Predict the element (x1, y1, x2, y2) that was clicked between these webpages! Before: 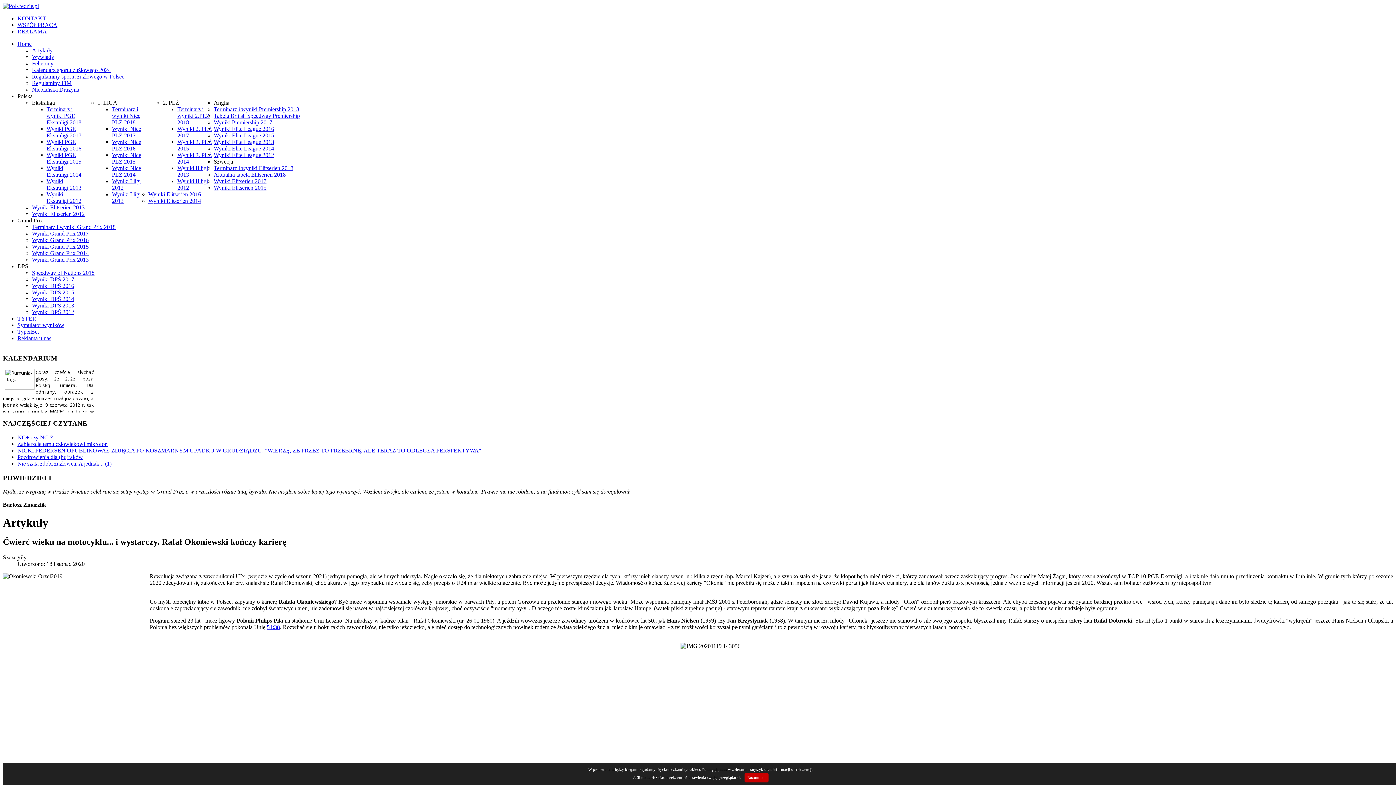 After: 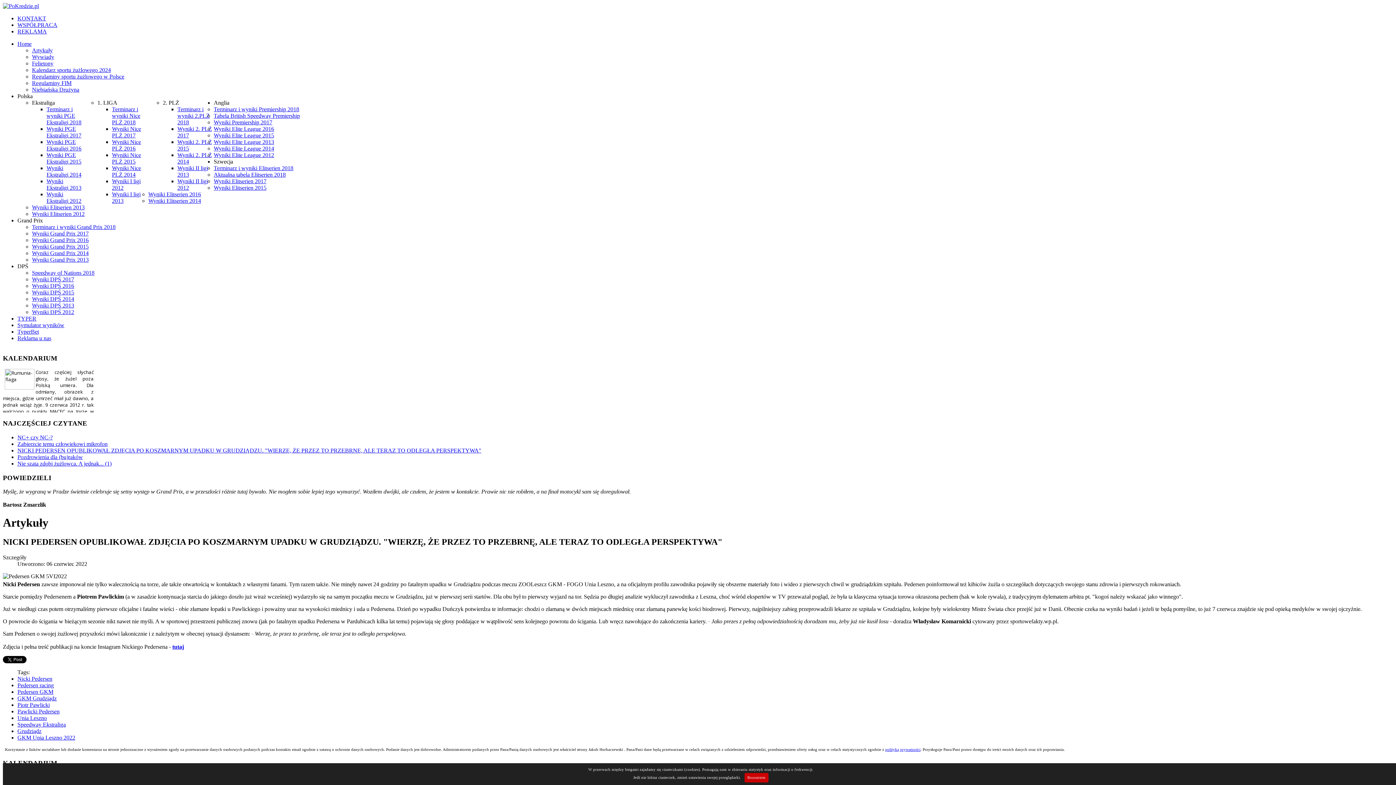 Action: bbox: (17, 447, 481, 453) label: NICKI PEDERSEN OPUBLIKOWAŁ ZDJĘCIA PO KOSZMARNYM UPADKU W GRUDZIĄDZU. "WIERZĘ, ŻE PRZEZ TO PRZEBRNĘ, ALE TERAZ TO ODLEGŁA PERSPEKTYWA"